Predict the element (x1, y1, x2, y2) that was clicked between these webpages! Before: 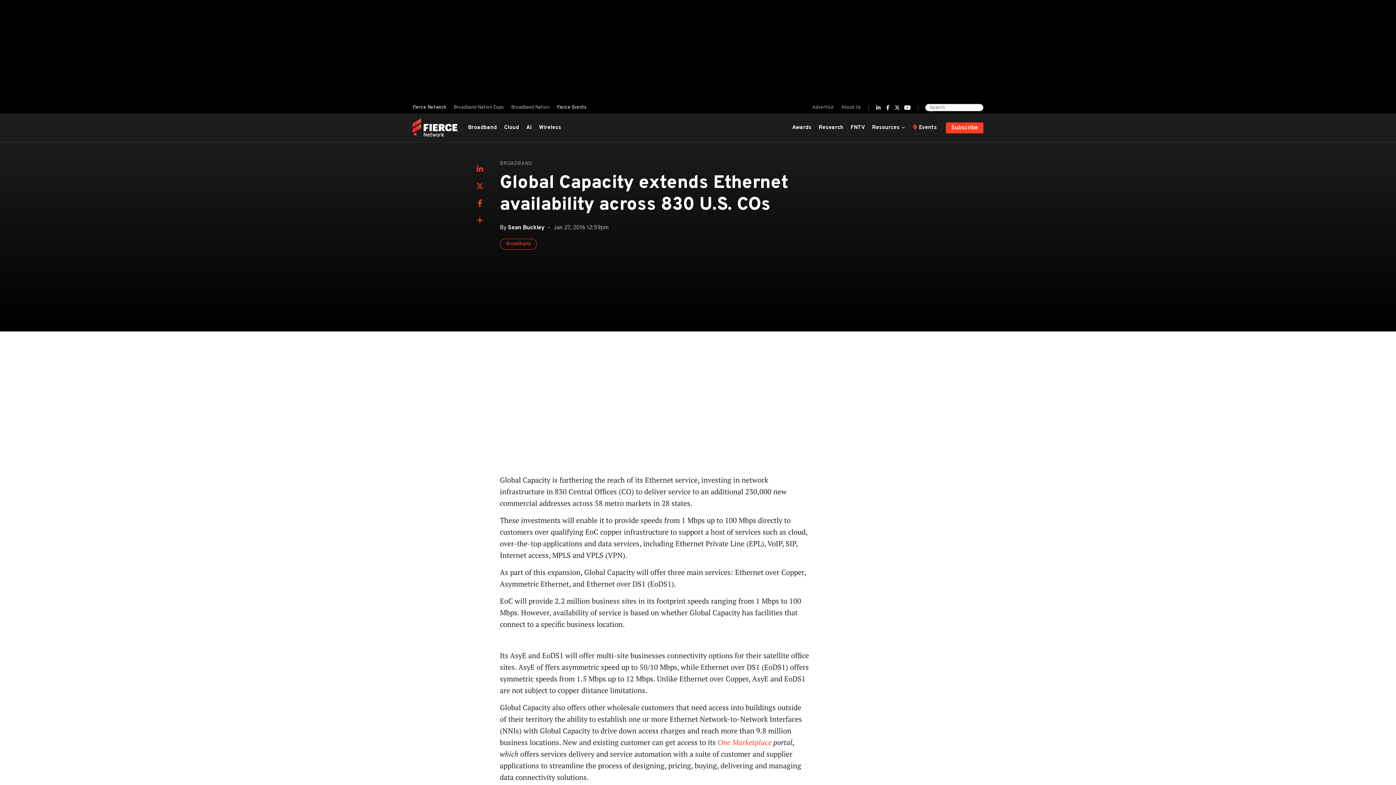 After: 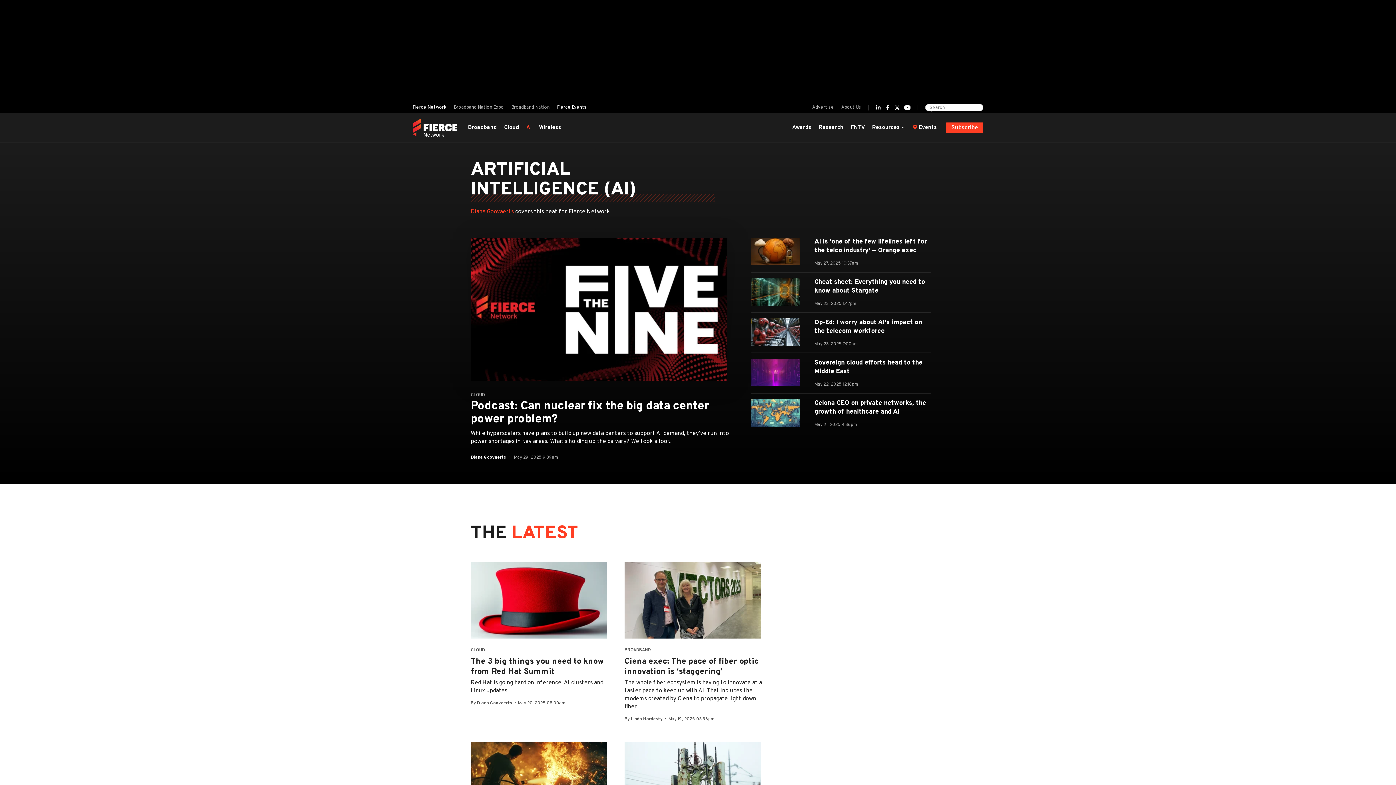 Action: bbox: (522, 123, 535, 132) label: AI